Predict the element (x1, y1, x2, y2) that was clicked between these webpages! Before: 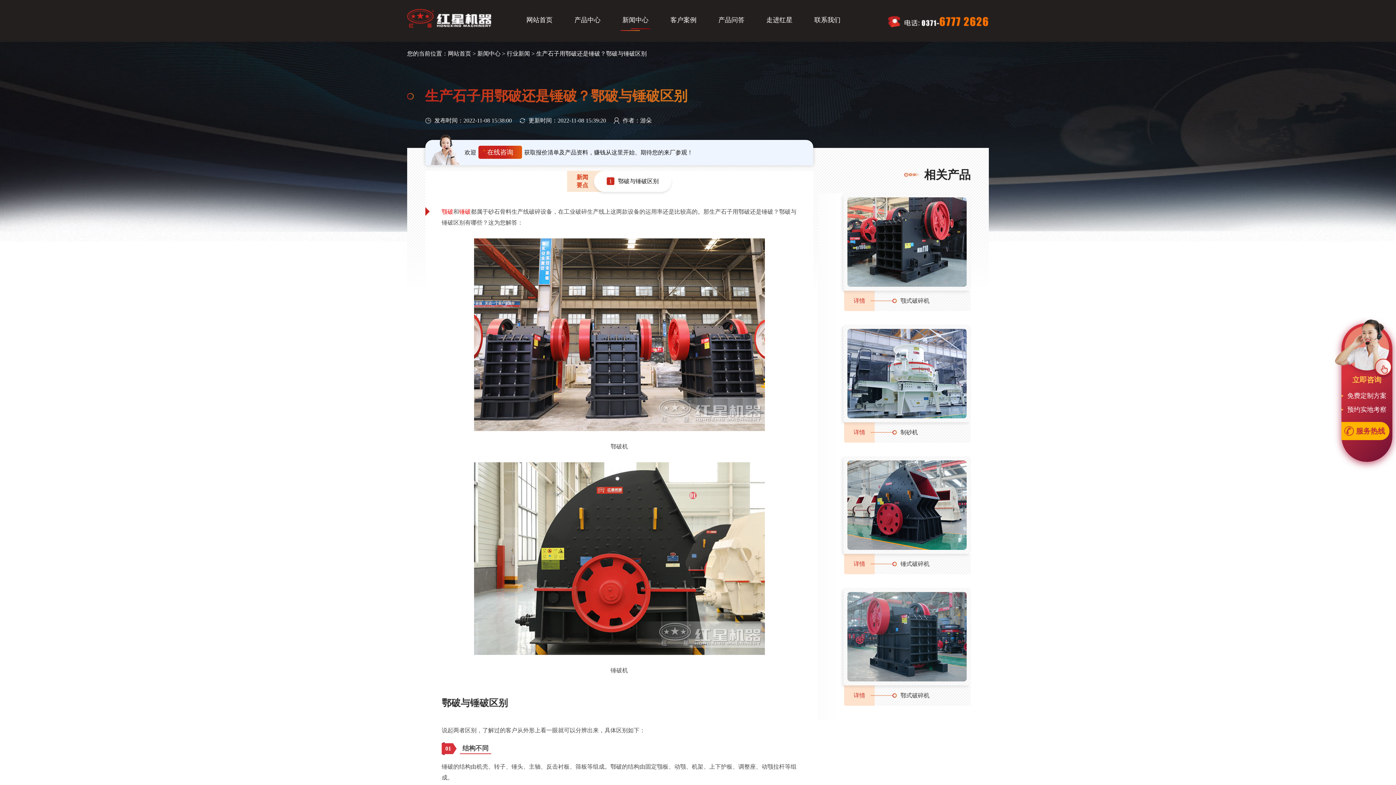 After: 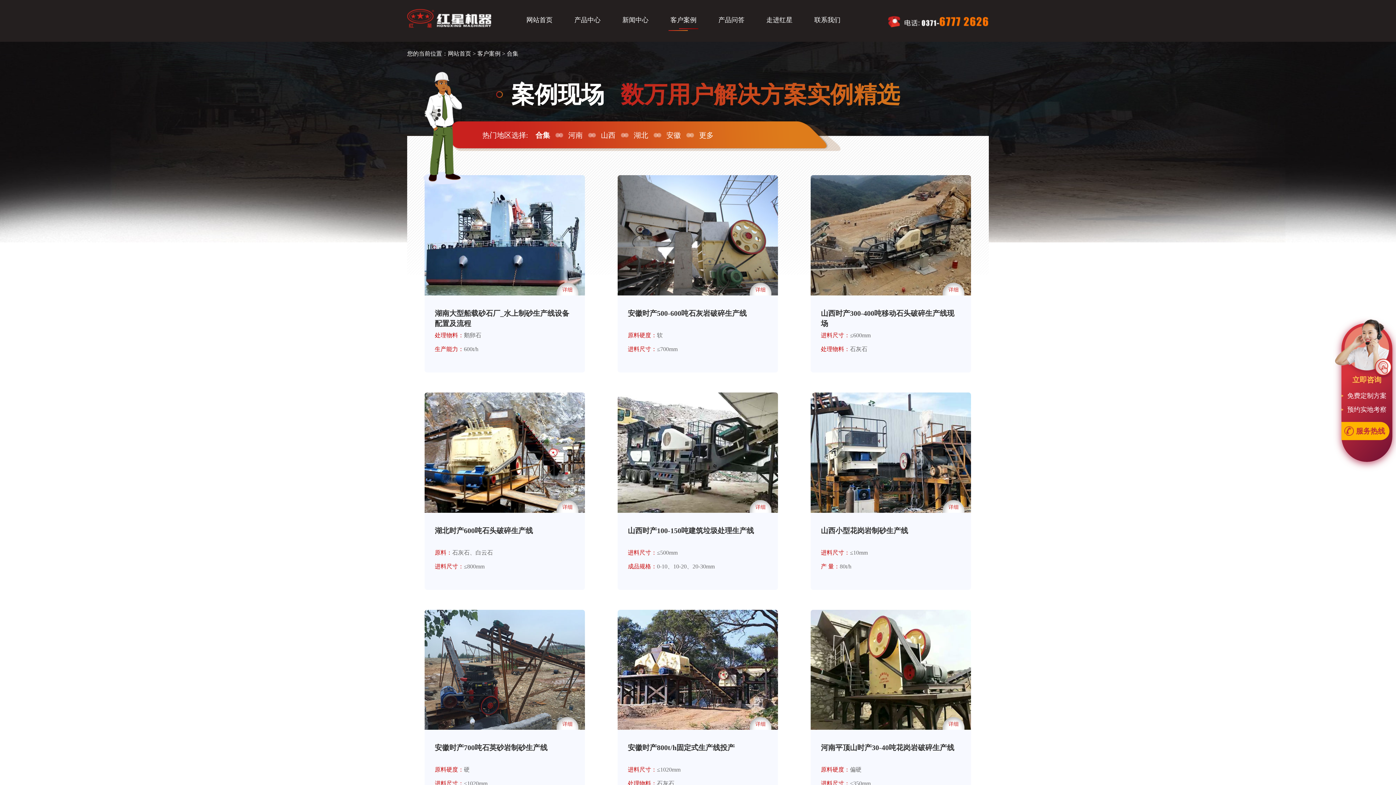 Action: bbox: (670, 12, 696, 27) label: 客户案例